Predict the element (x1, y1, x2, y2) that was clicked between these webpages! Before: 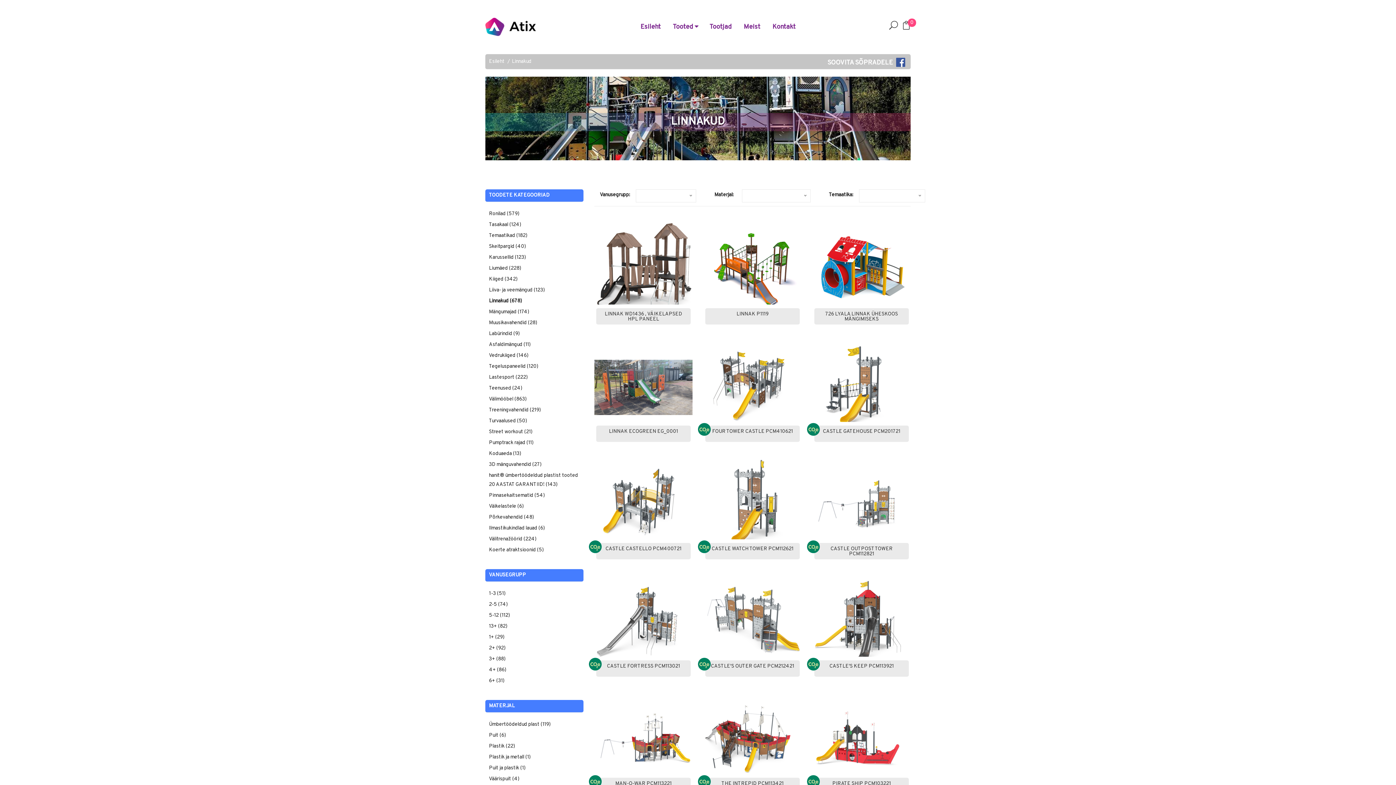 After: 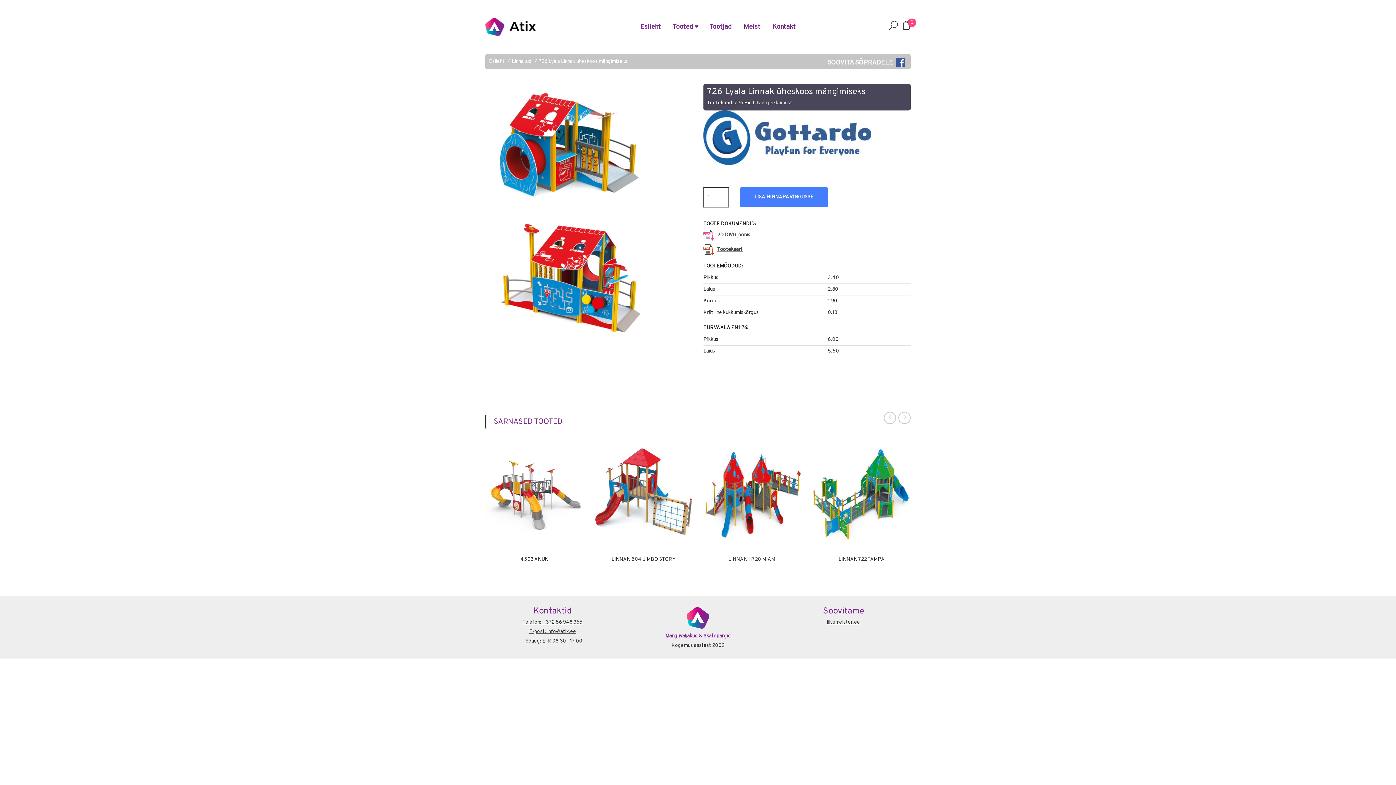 Action: bbox: (818, 312, 905, 322) label: 726 LYALA LINNAK ÜHESKOOS MÄNGIMISEKS